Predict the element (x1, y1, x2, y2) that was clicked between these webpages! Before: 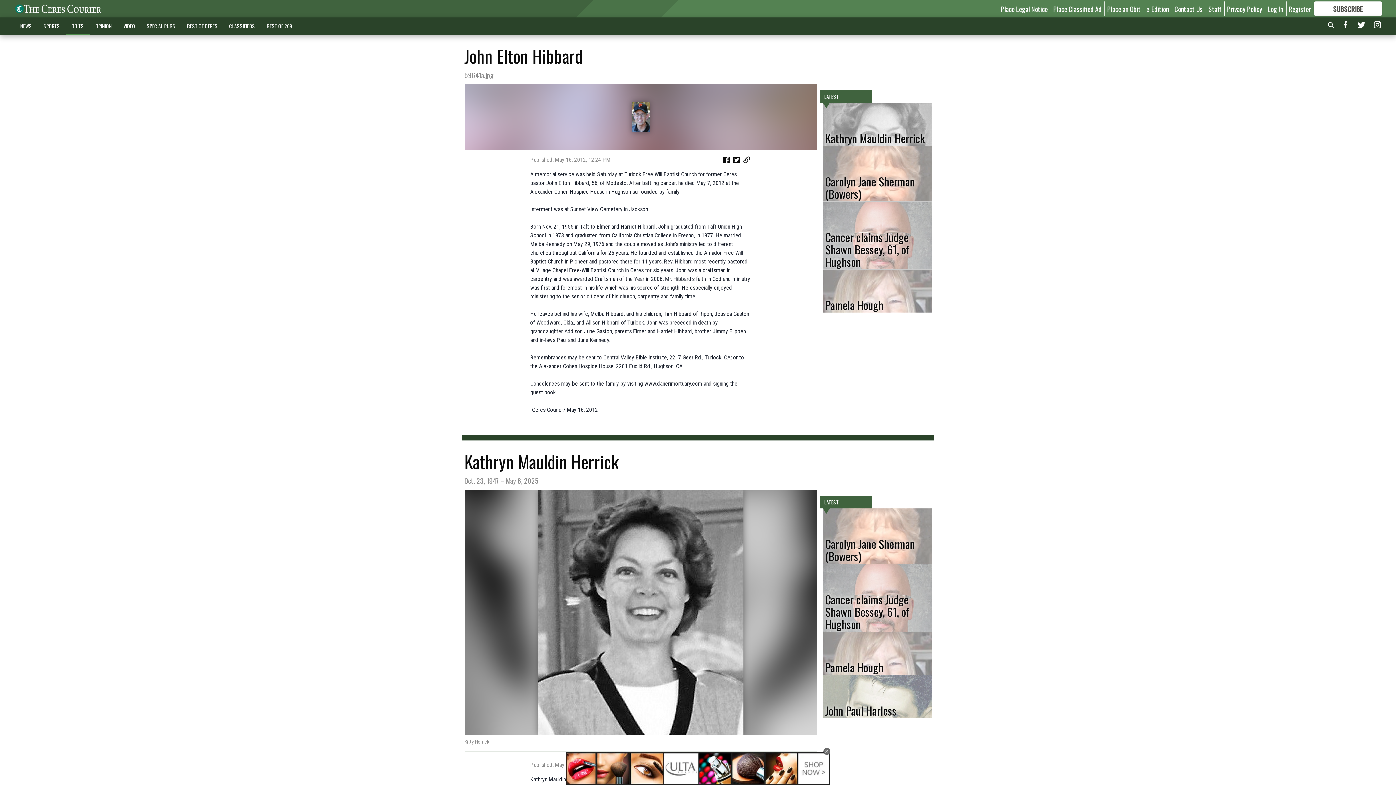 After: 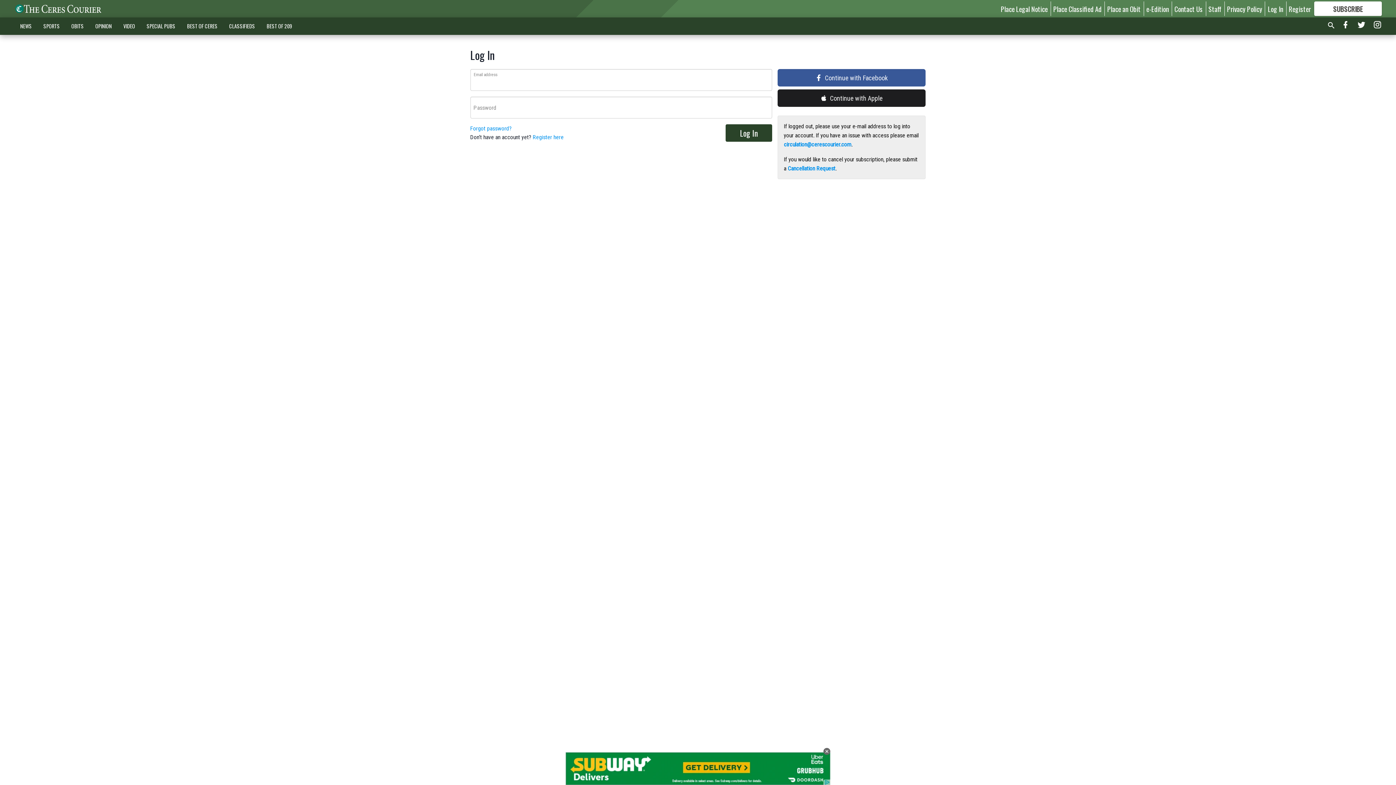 Action: bbox: (1268, 3, 1283, 13) label: Log In